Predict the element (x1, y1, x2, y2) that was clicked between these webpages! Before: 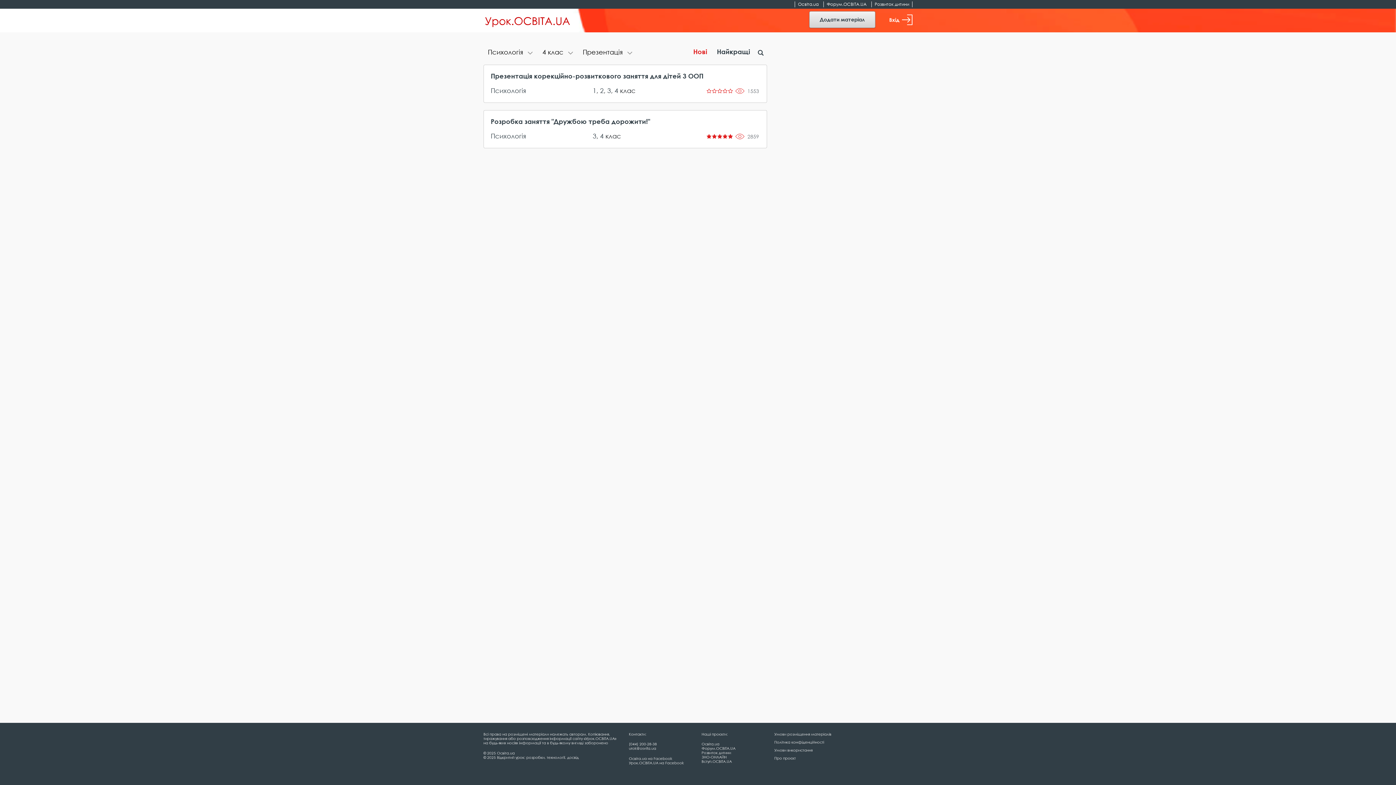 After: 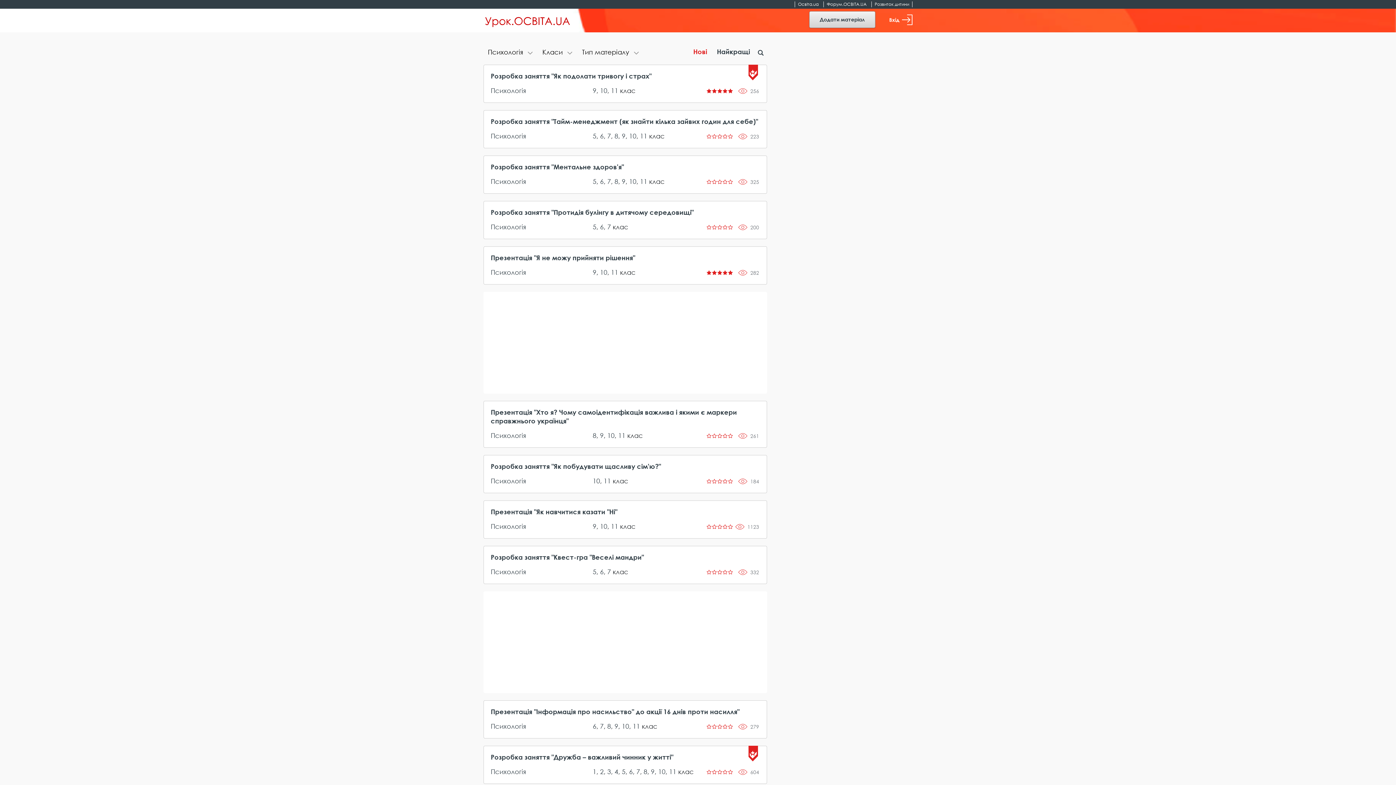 Action: label: Психологія bbox: (490, 131, 526, 141)